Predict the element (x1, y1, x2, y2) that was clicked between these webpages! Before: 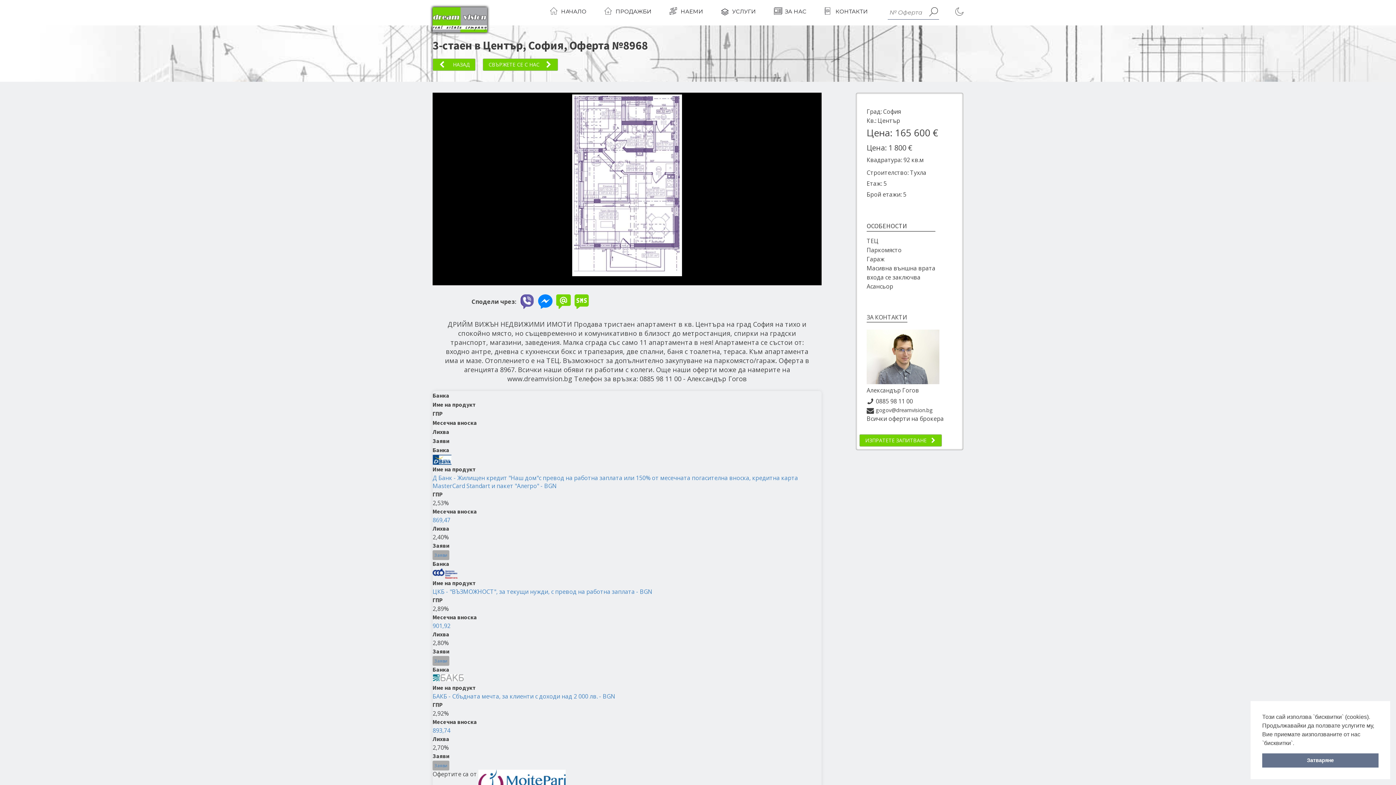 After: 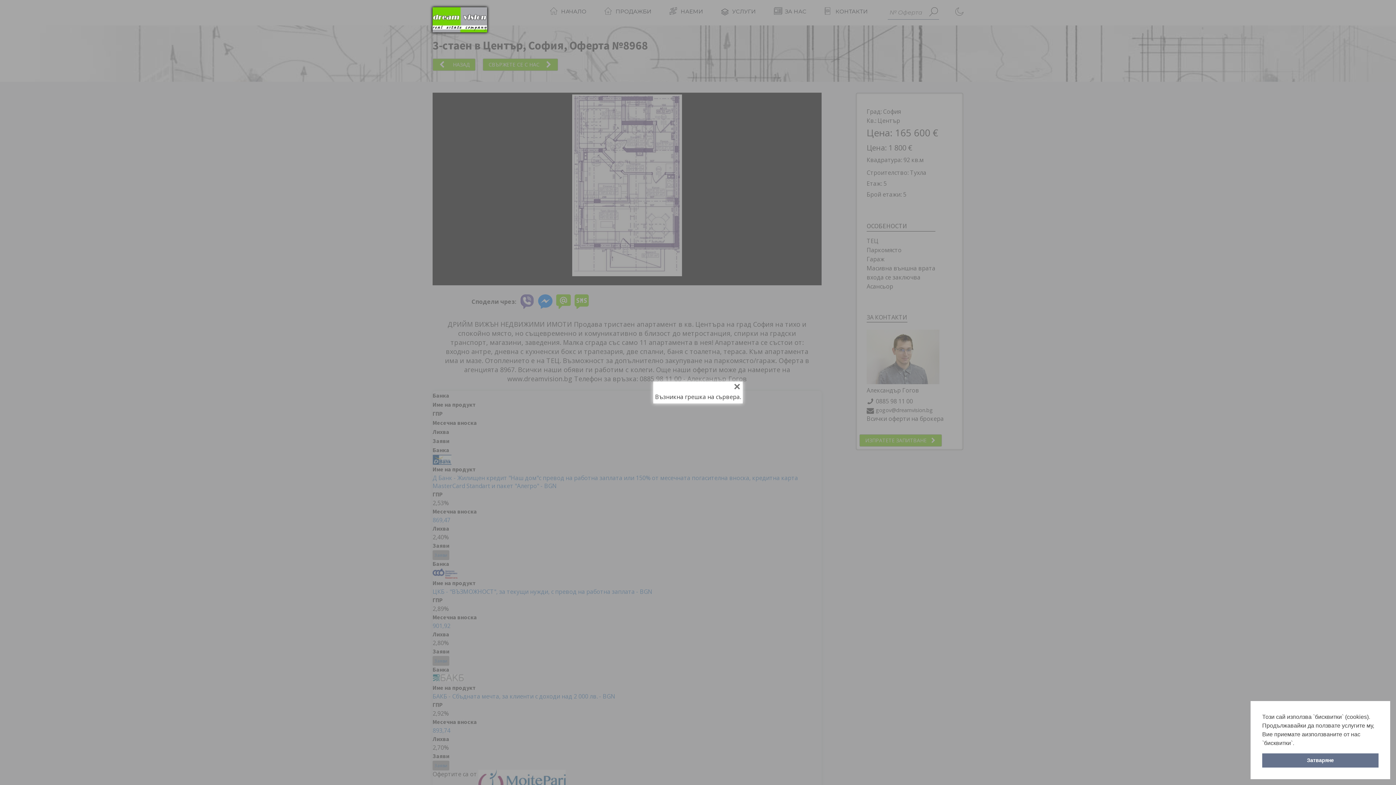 Action: bbox: (432, 550, 449, 560) label: Заяви